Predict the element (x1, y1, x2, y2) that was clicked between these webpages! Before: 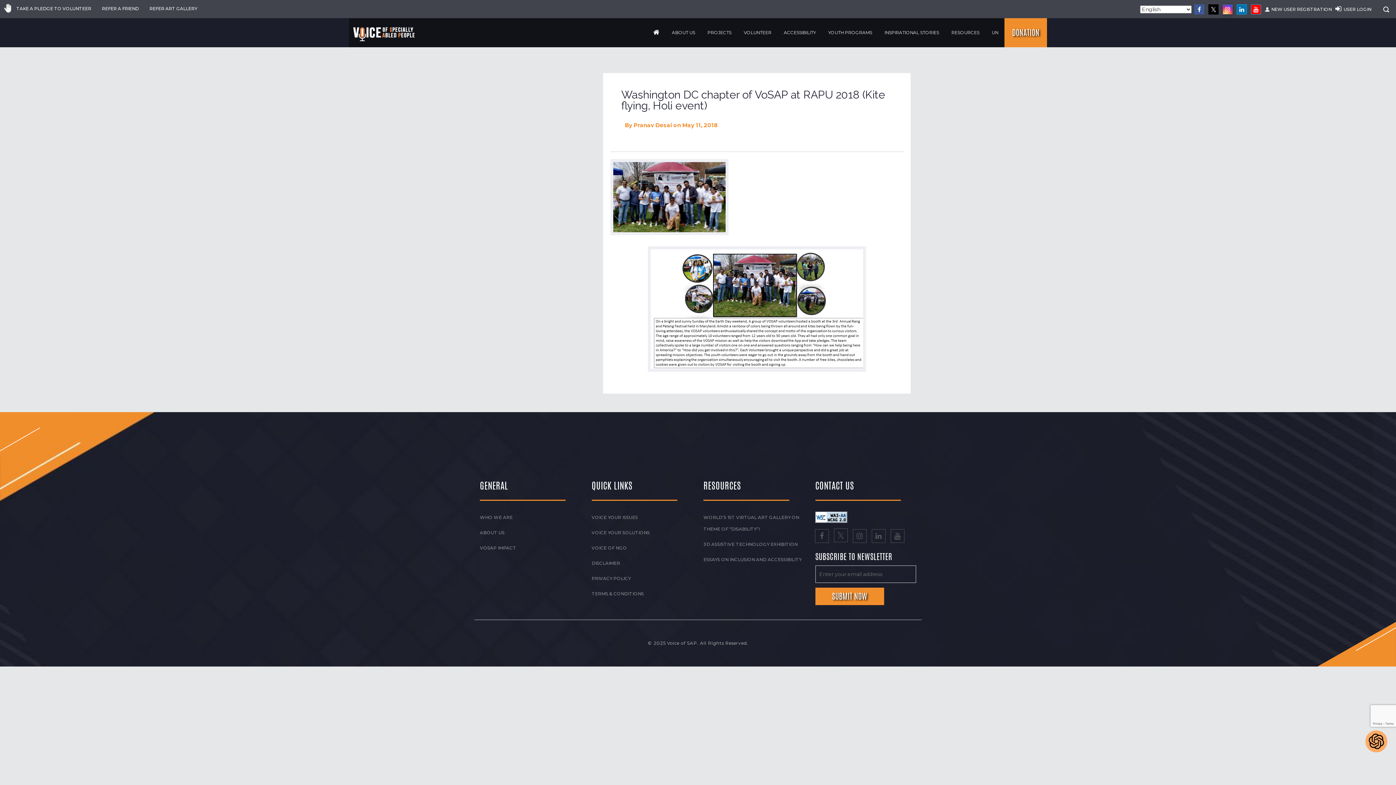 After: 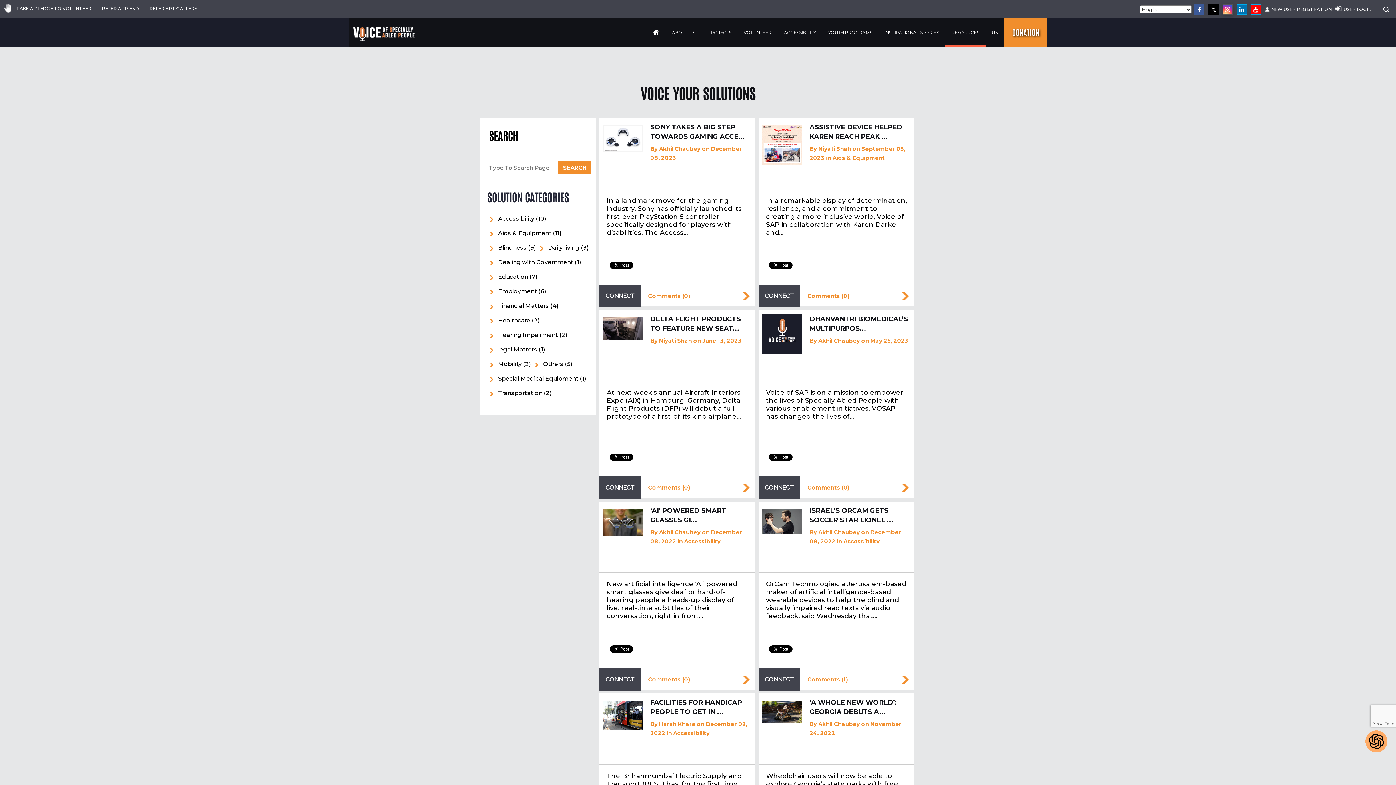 Action: label: VOICE YOUR SOLUTIONS bbox: (591, 530, 649, 535)